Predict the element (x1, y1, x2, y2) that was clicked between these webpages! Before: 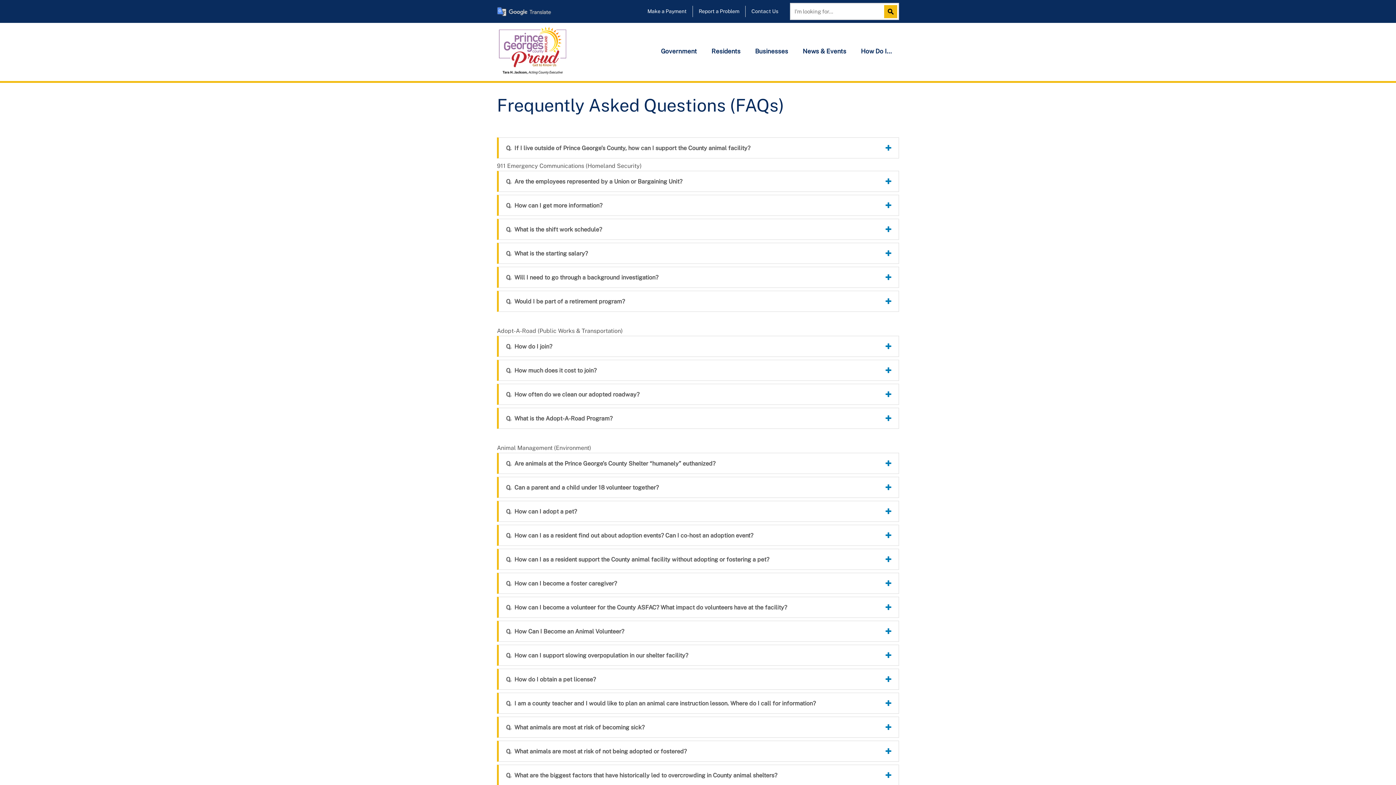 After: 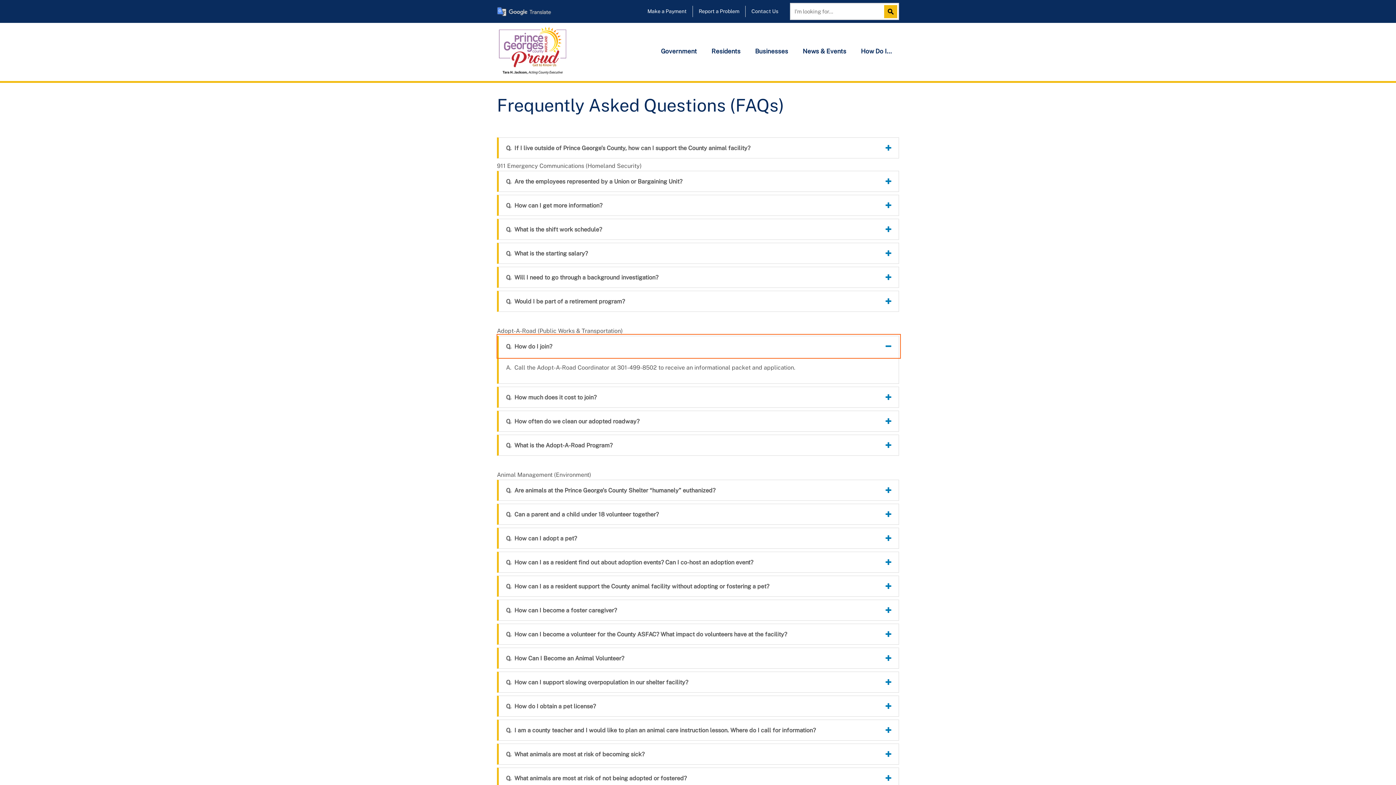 Action: bbox: (498, 336, 898, 356) label: How do I join?